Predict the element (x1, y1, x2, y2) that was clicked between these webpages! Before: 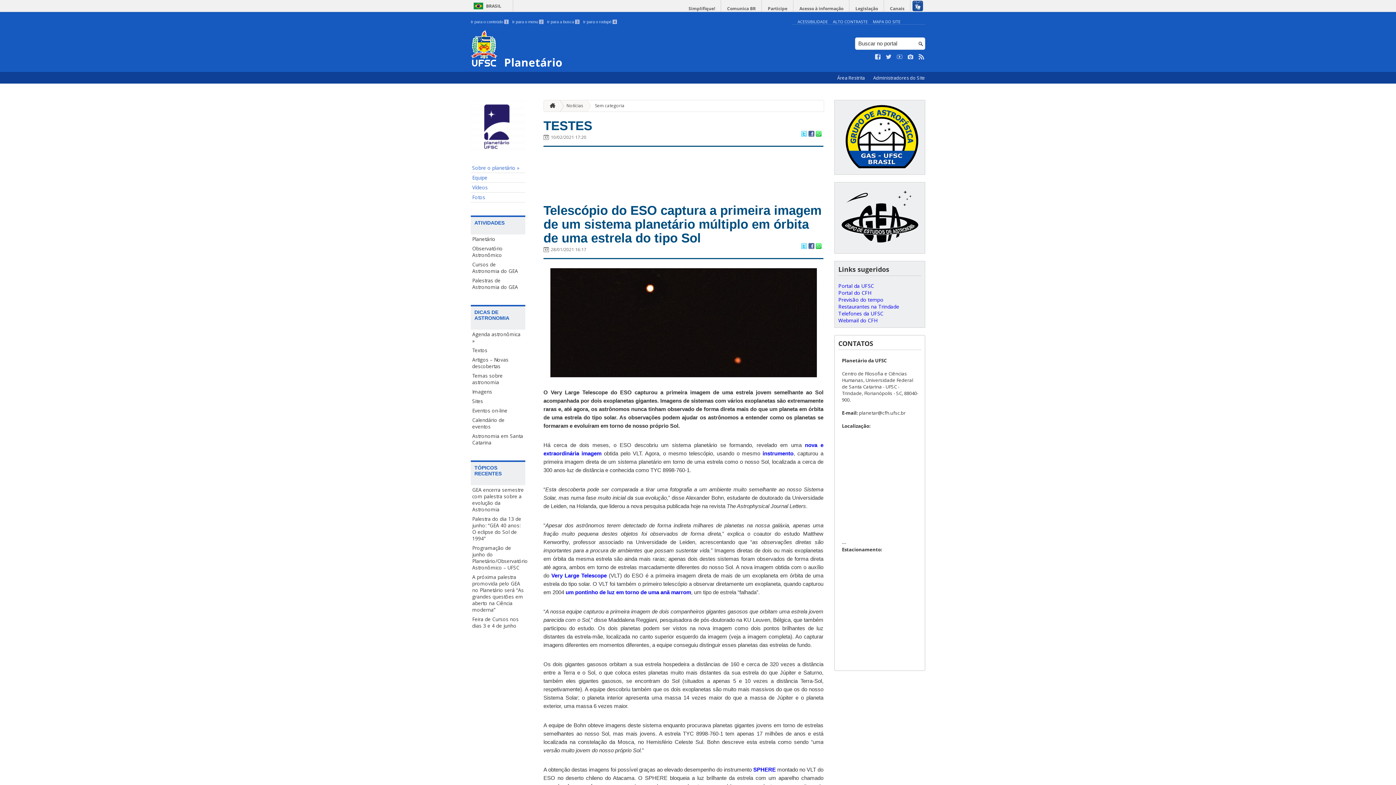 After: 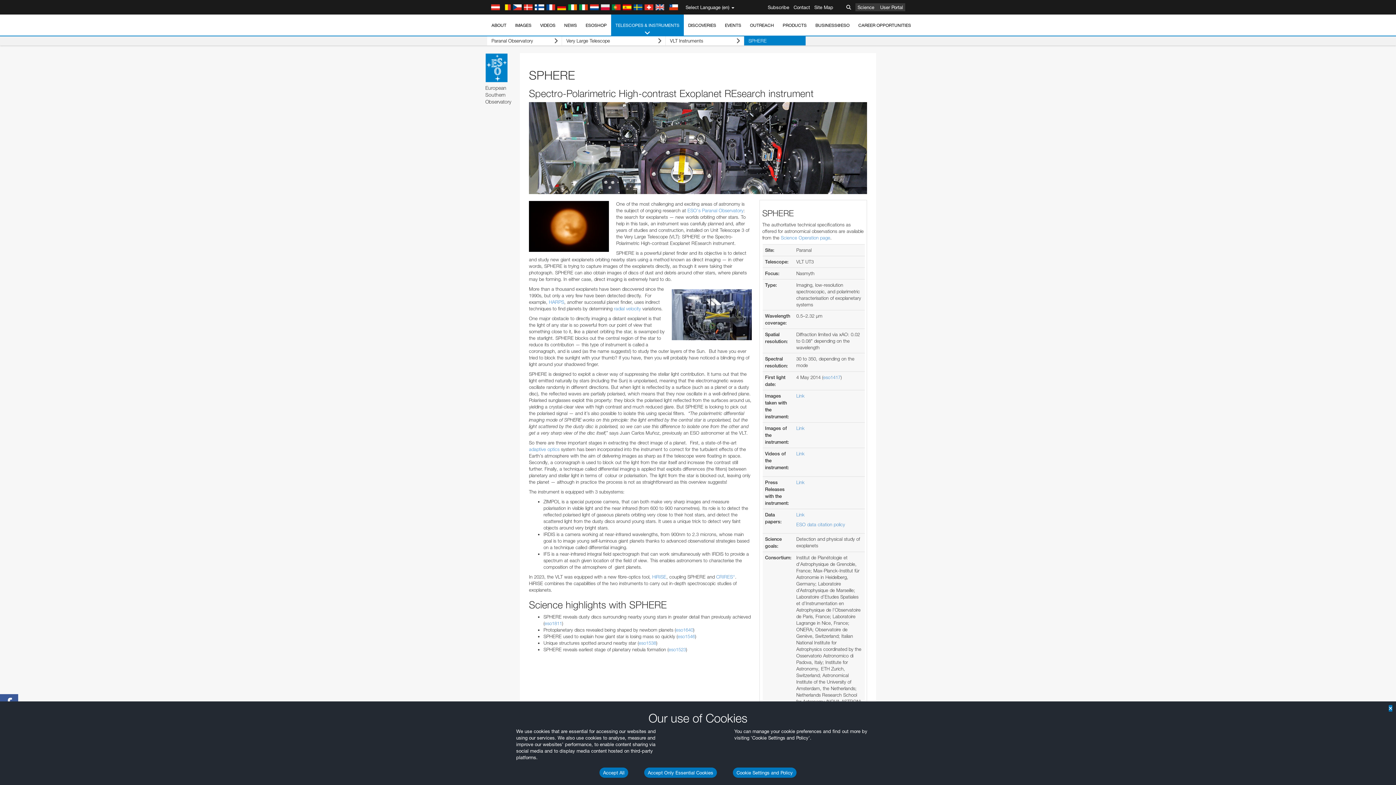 Action: label: SPHERE bbox: (753, 766, 776, 773)